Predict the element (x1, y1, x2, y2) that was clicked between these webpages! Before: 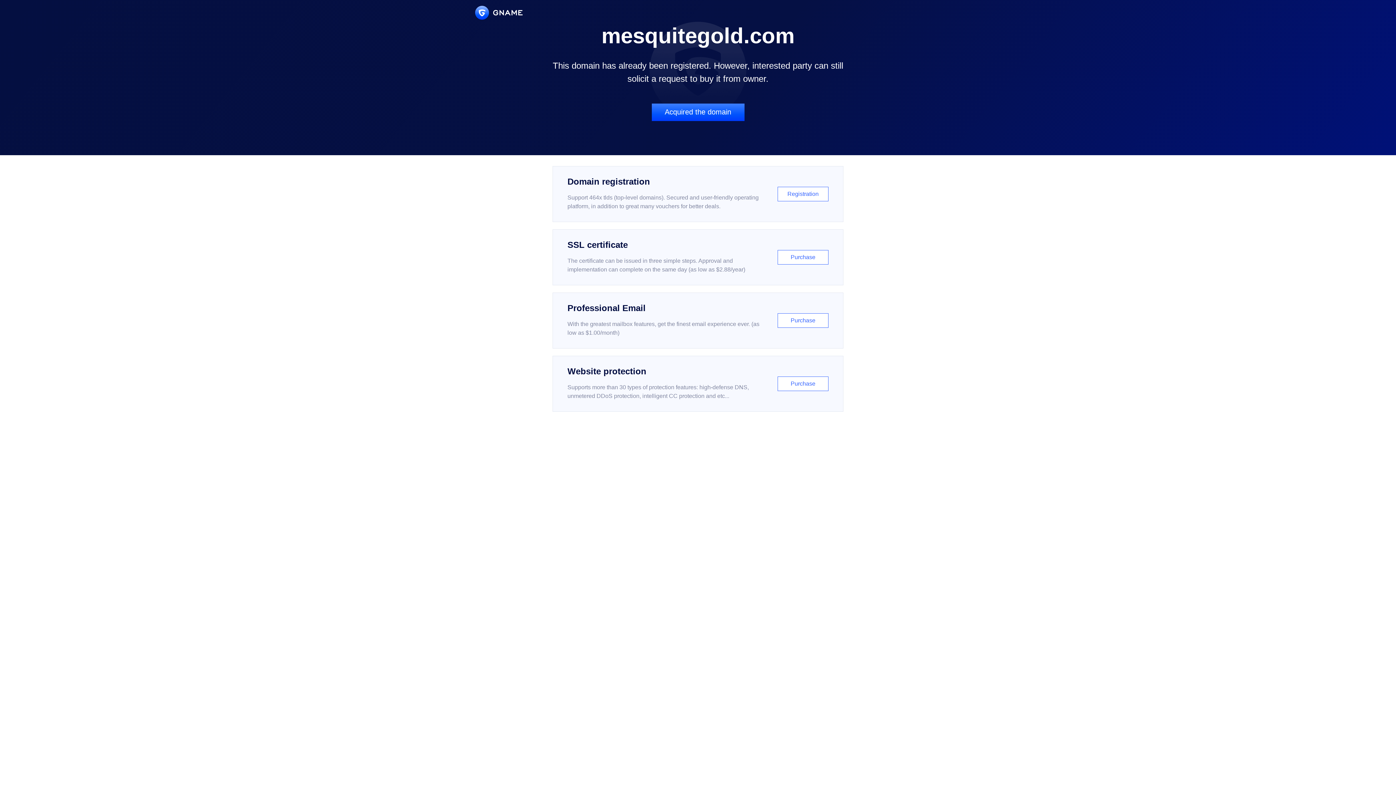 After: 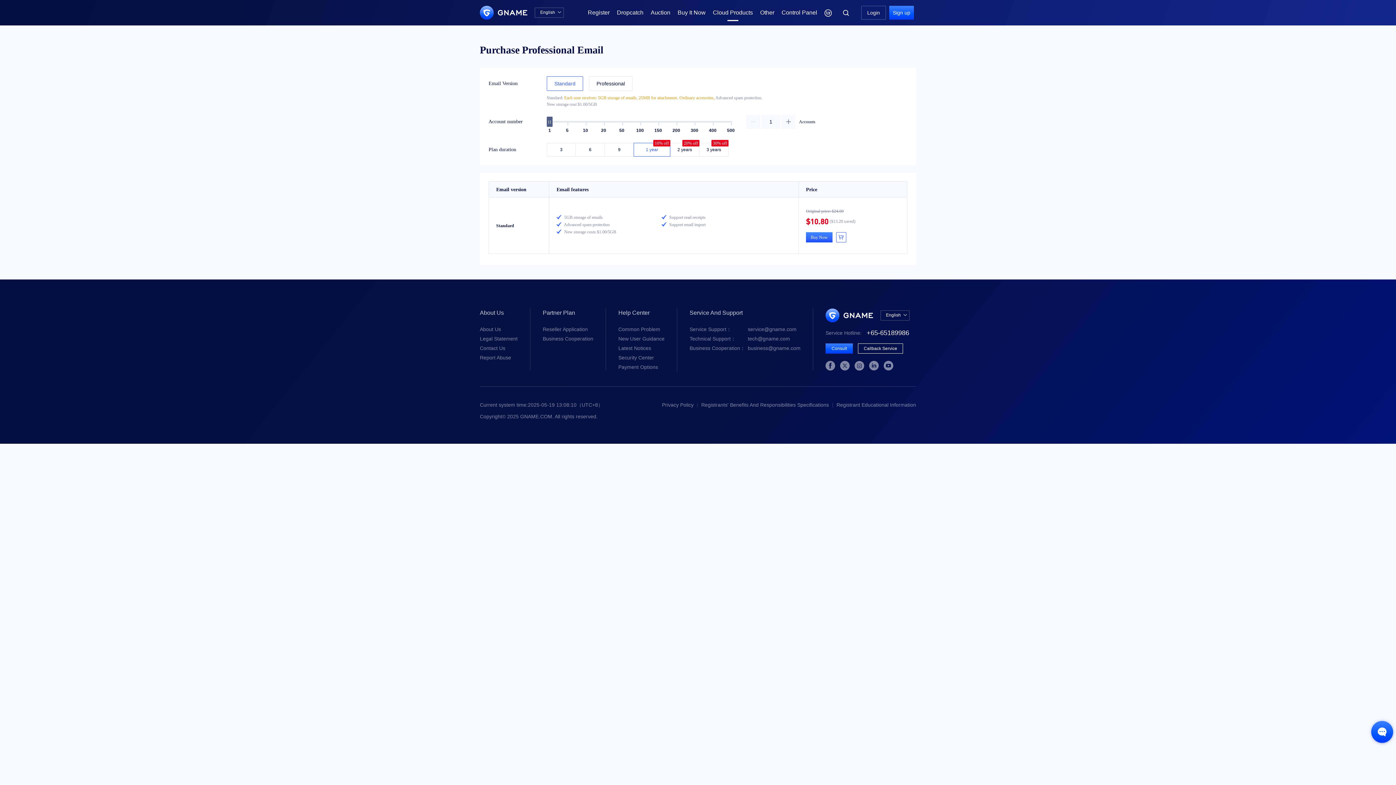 Action: bbox: (552, 292, 843, 348) label: Professional Email

With the greatest mailbox features, get the finest email experience ever. (as low as $1.00/month)

Purchase